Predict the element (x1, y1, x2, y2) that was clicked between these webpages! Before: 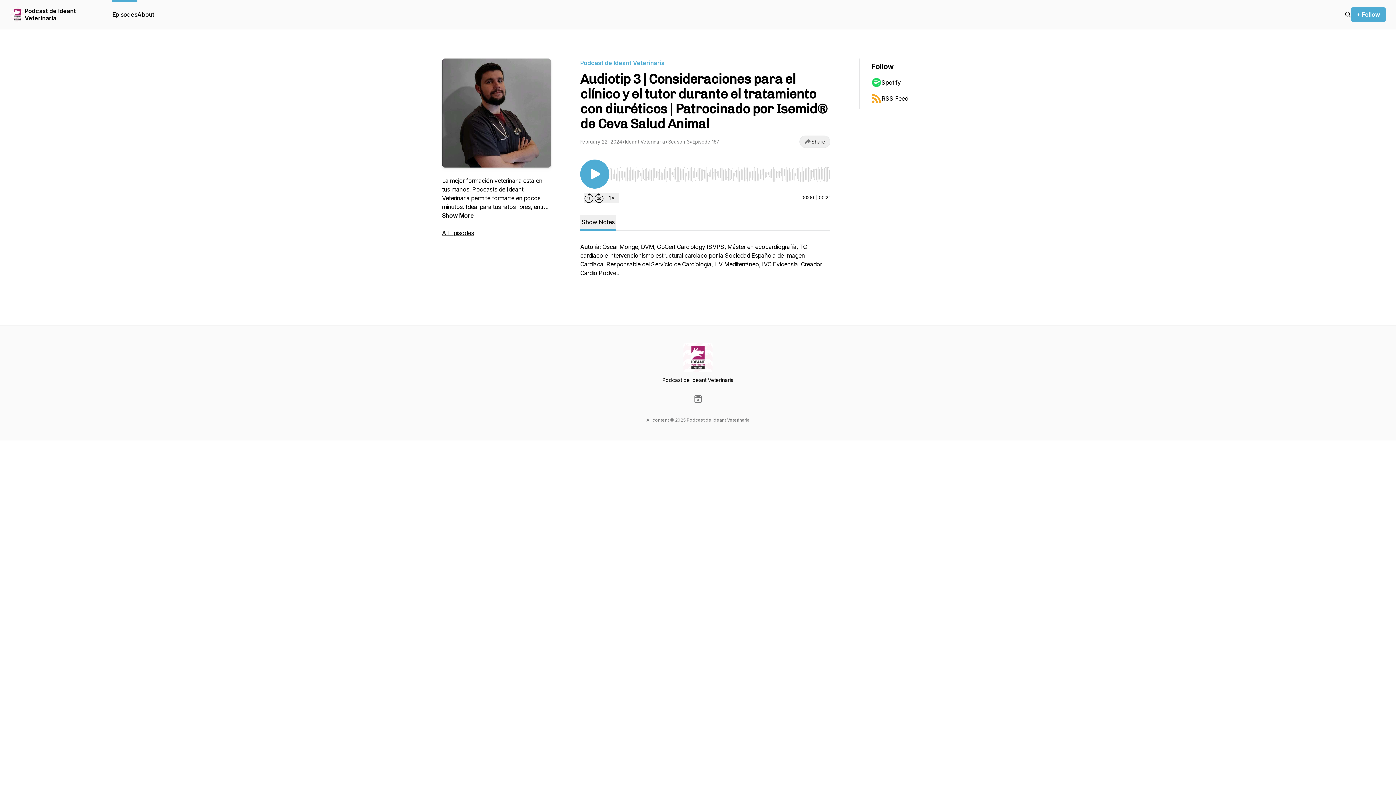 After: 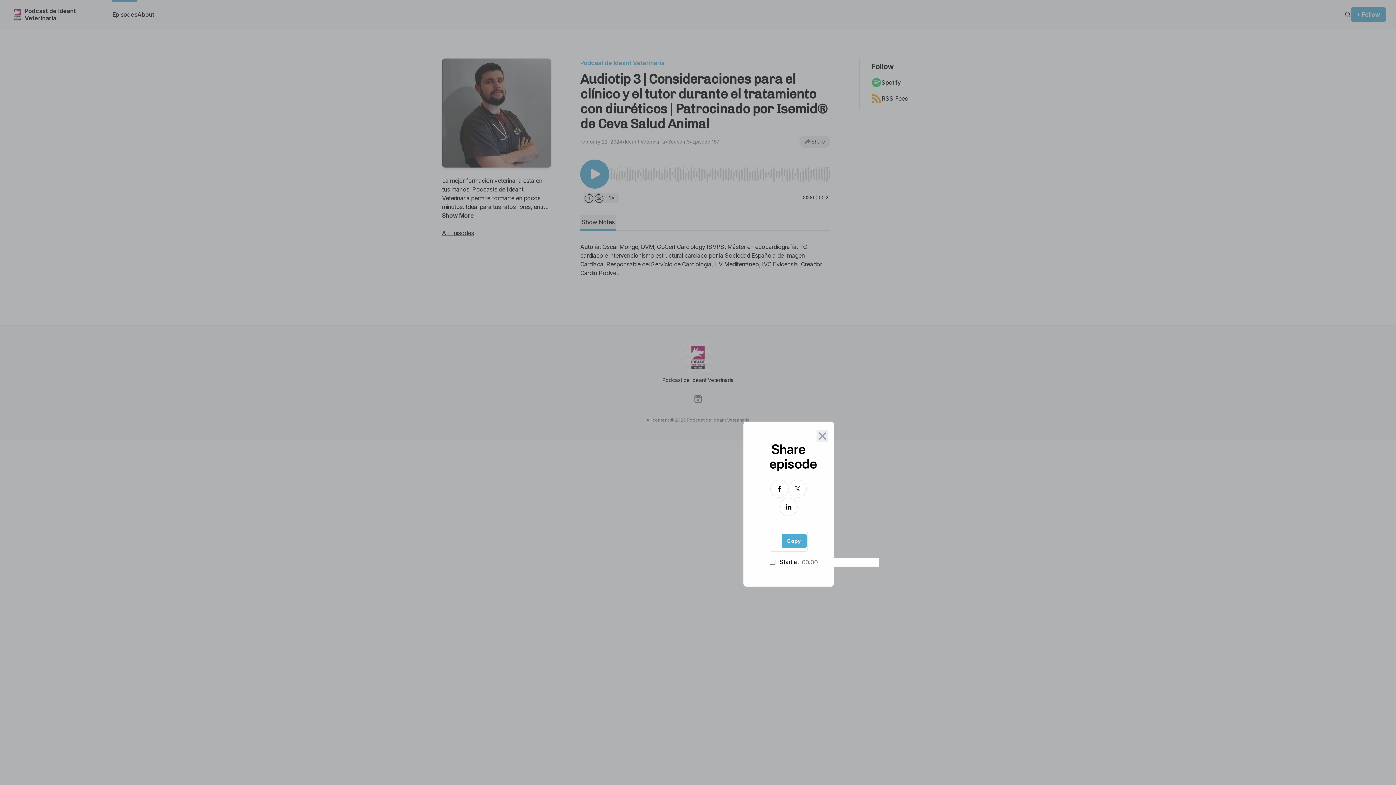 Action: label: Share bbox: (799, 135, 830, 148)